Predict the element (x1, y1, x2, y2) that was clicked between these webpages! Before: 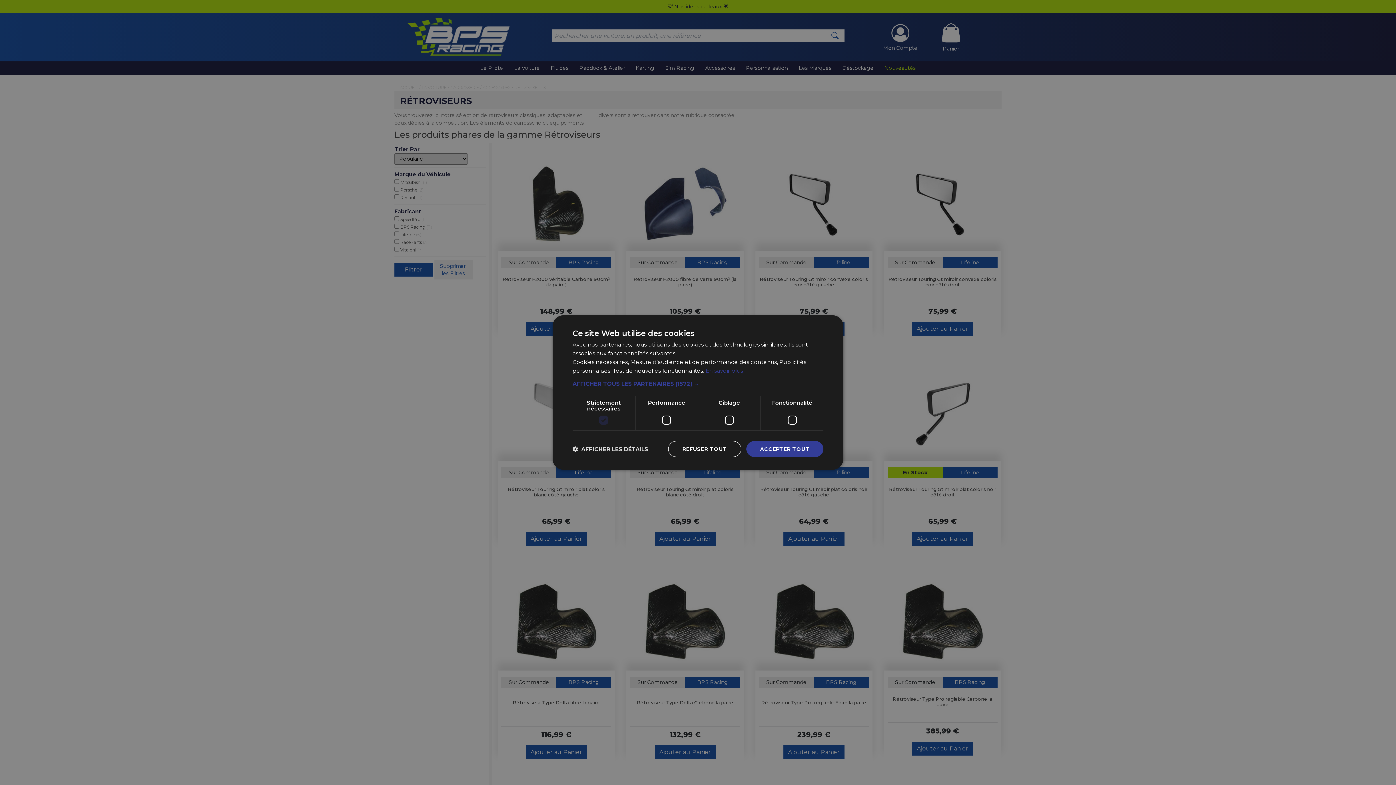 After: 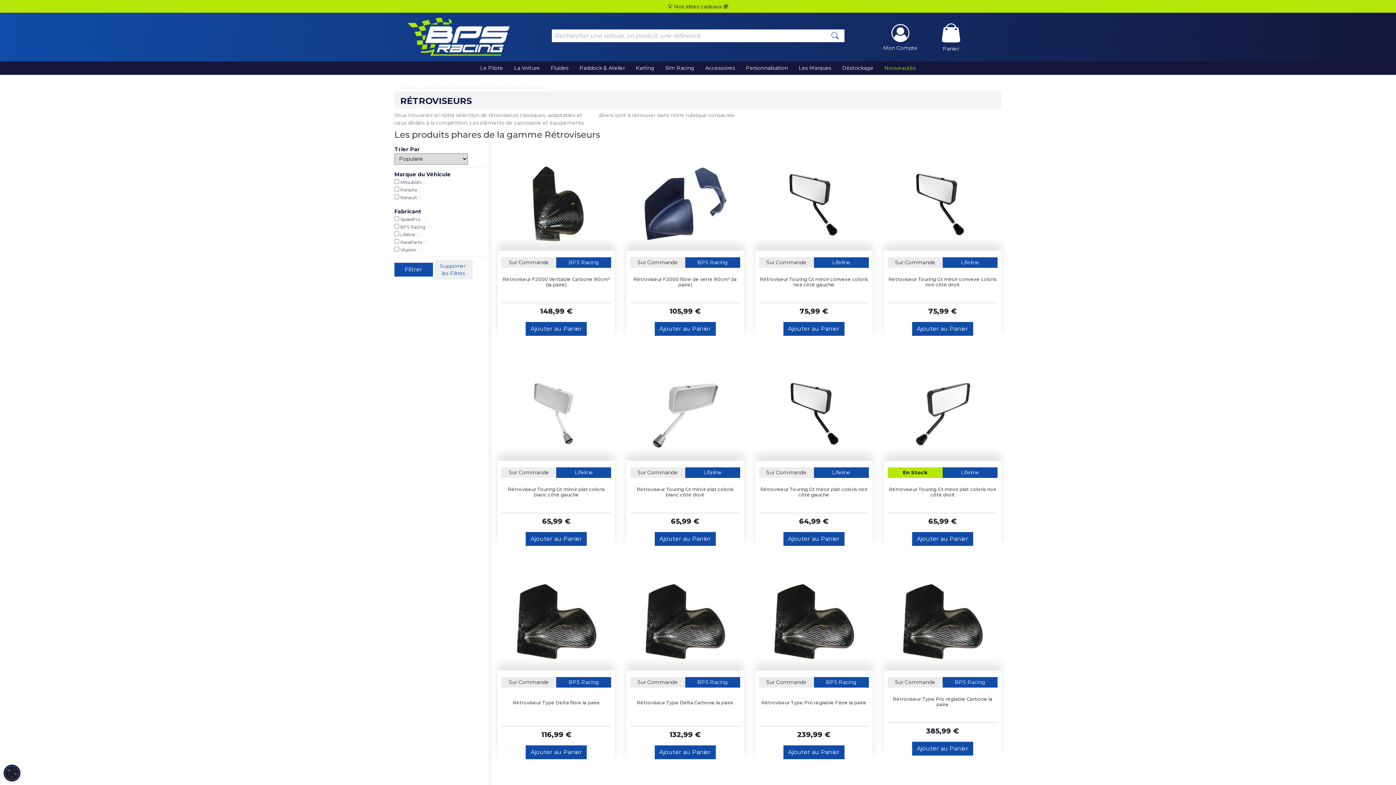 Action: bbox: (668, 441, 741, 457) label: REFUSER TOUT